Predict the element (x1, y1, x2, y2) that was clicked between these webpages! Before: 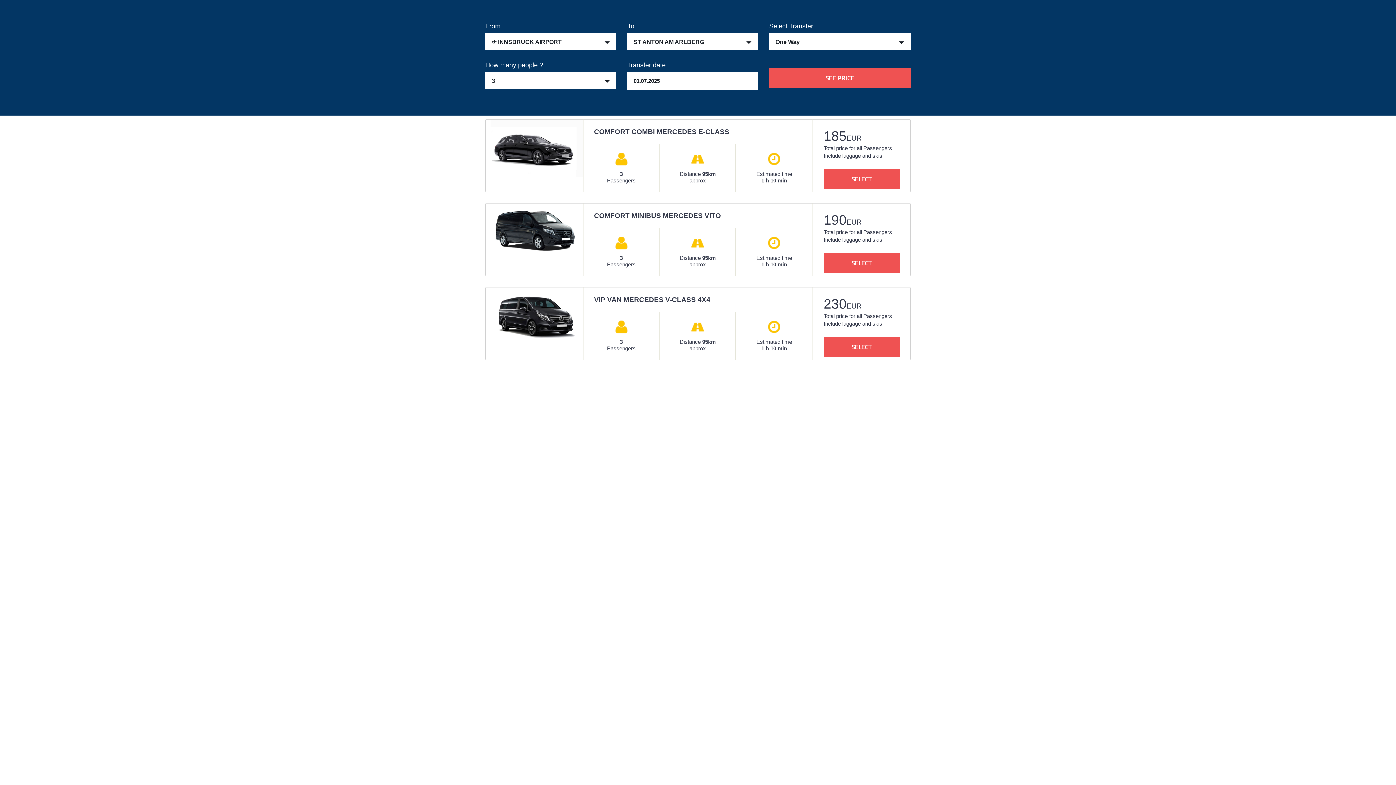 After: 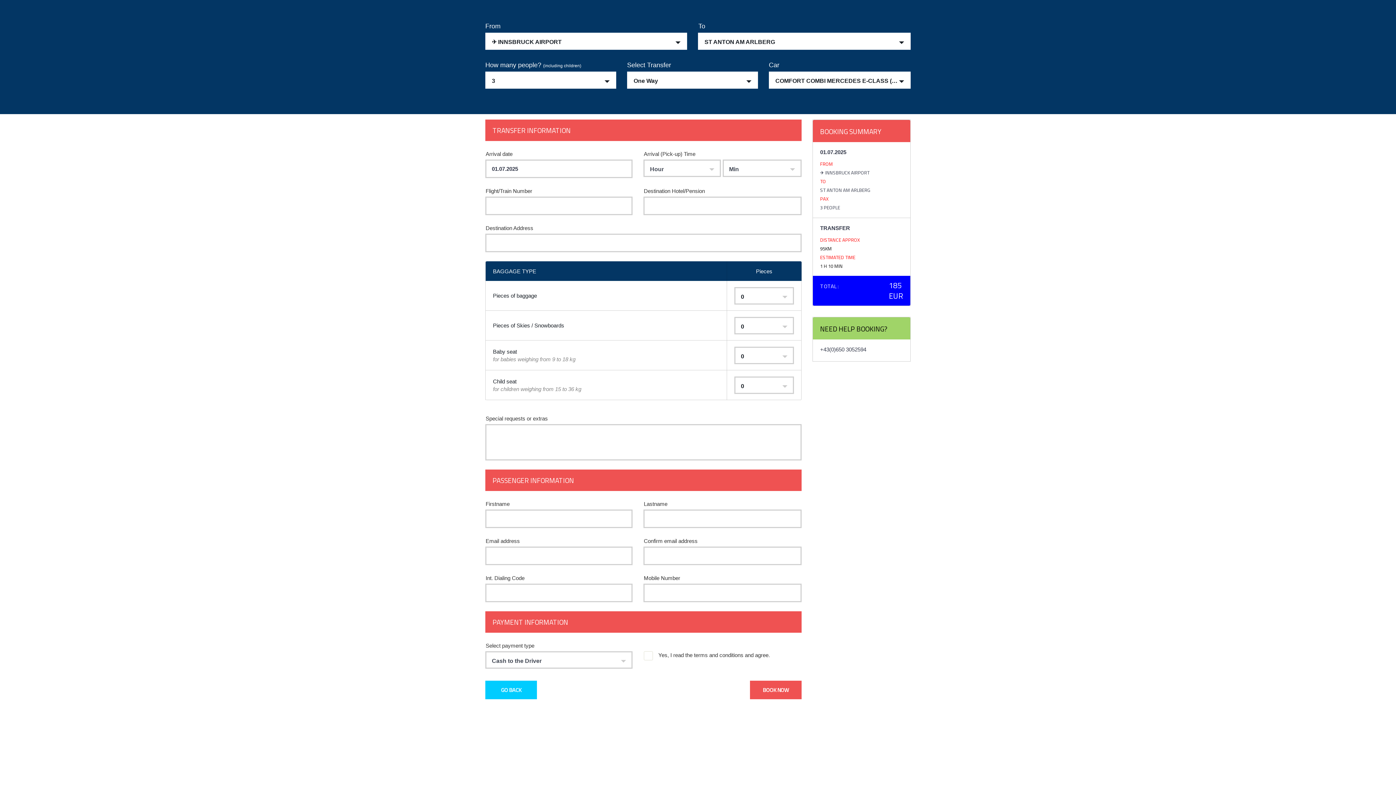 Action: bbox: (823, 169, 899, 189) label: SELECT